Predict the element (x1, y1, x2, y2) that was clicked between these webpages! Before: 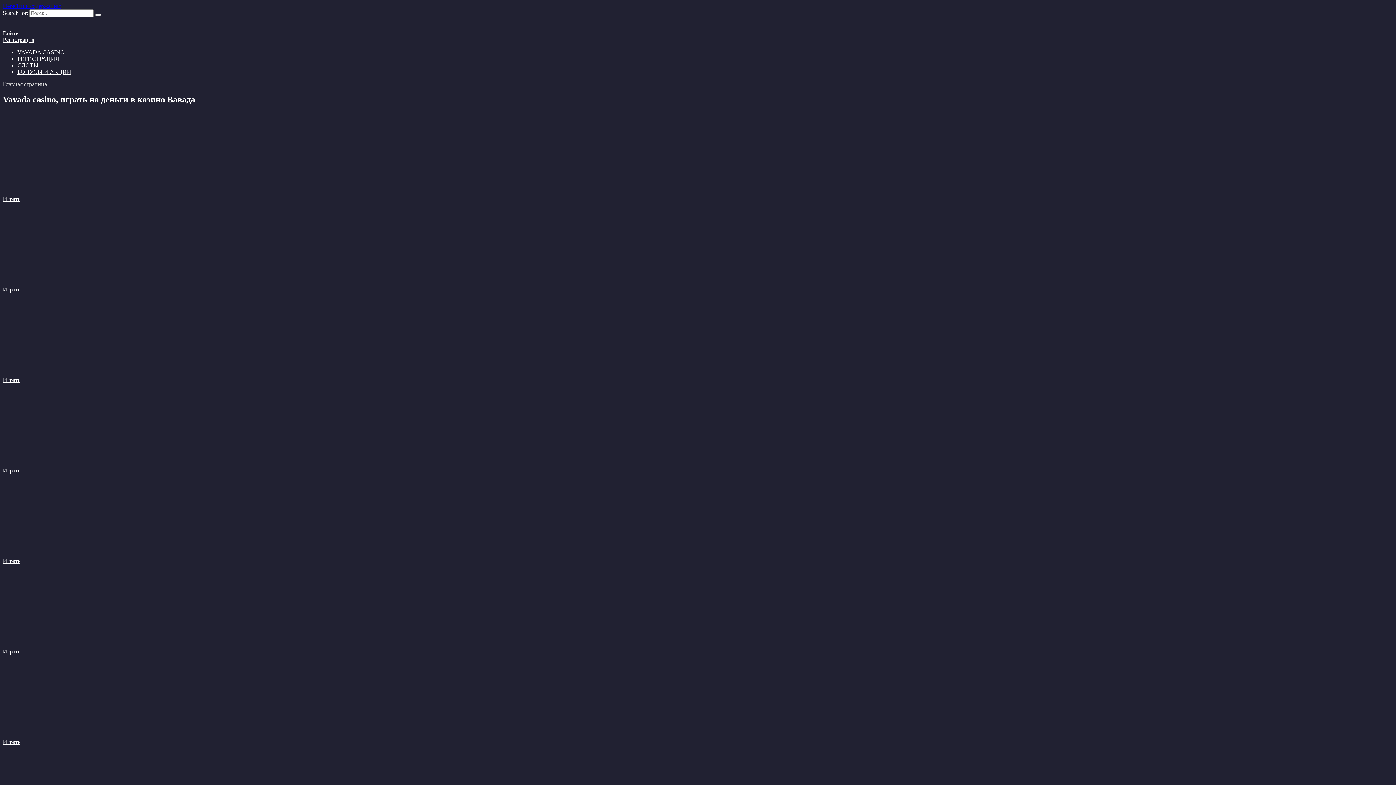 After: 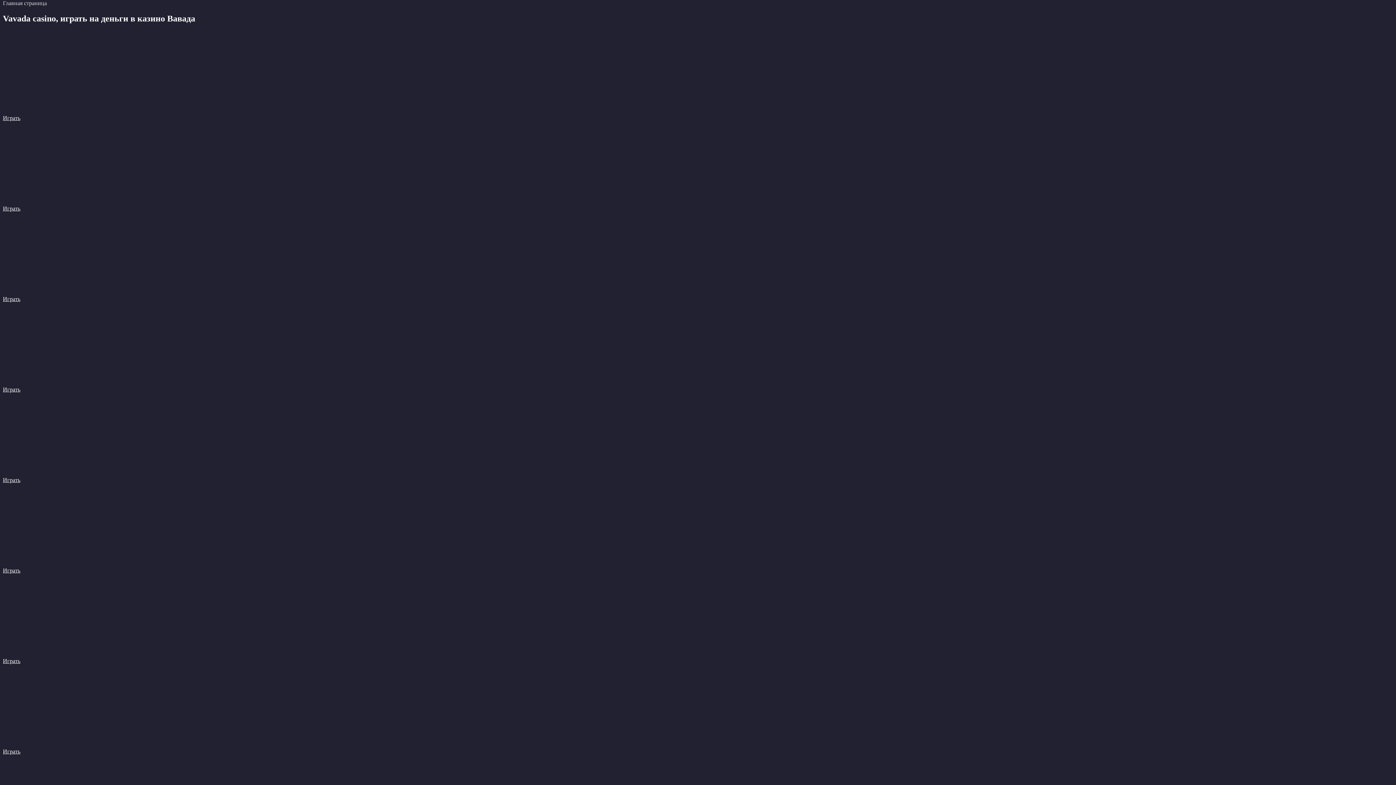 Action: bbox: (2, 2, 61, 9) label: Перейти к содержанию